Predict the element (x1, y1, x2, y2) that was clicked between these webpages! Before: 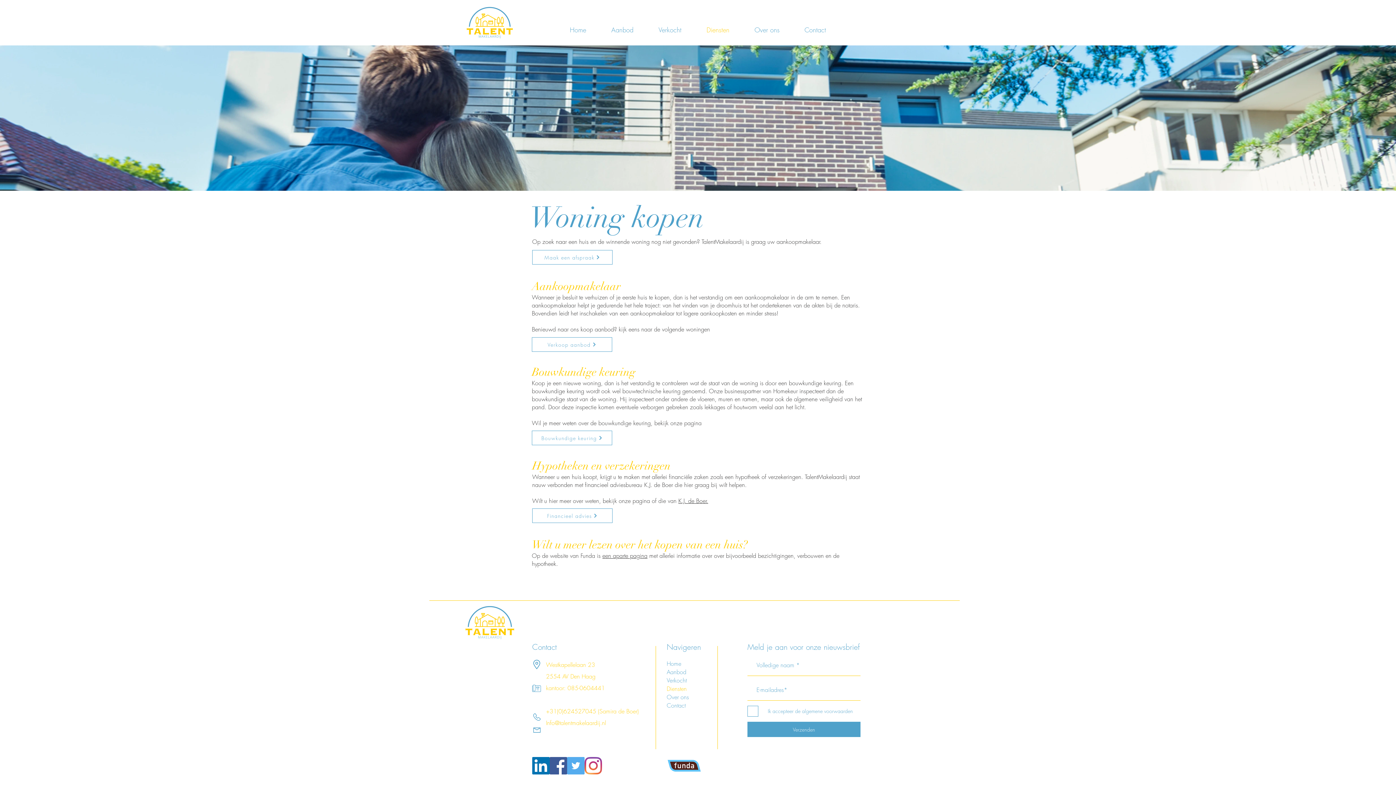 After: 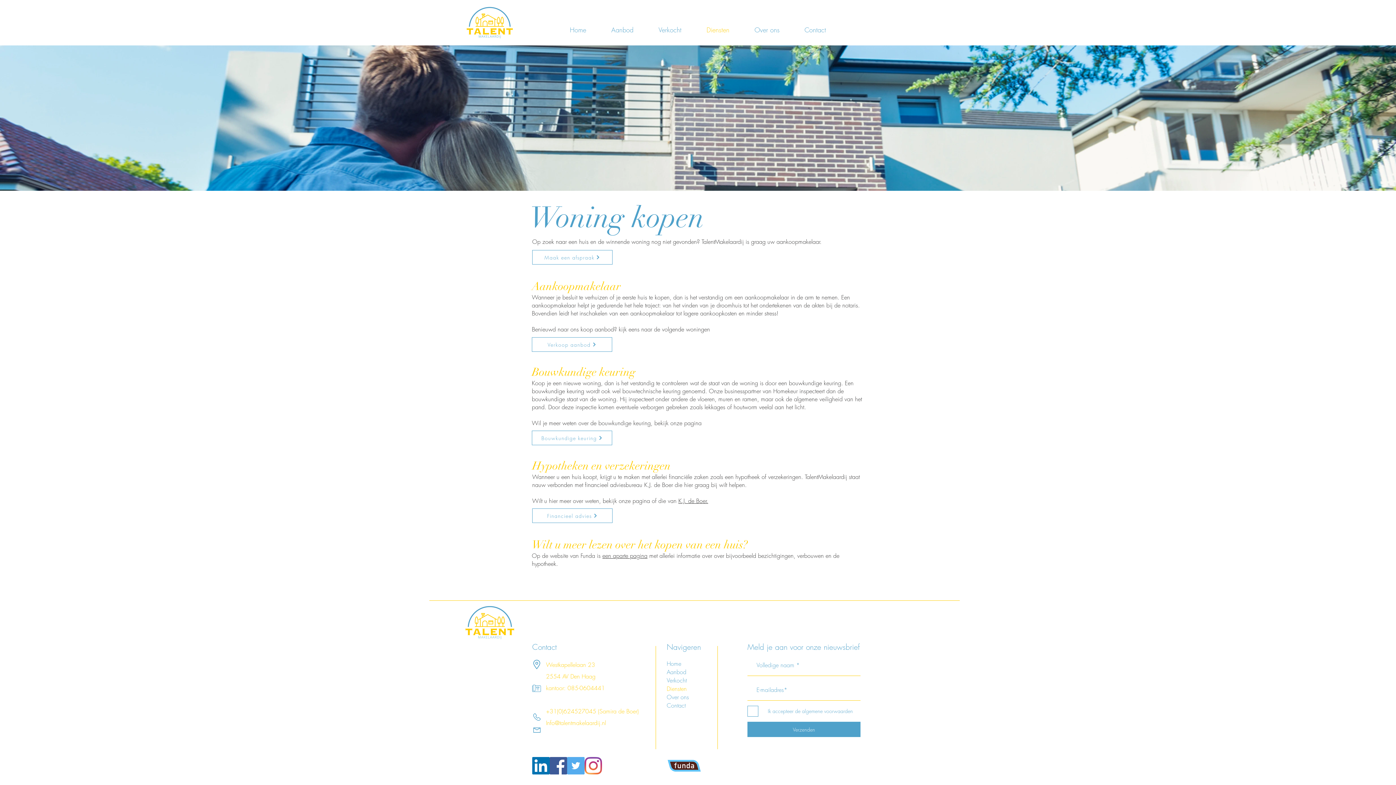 Action: label: Instagram bbox: (584, 757, 602, 774)